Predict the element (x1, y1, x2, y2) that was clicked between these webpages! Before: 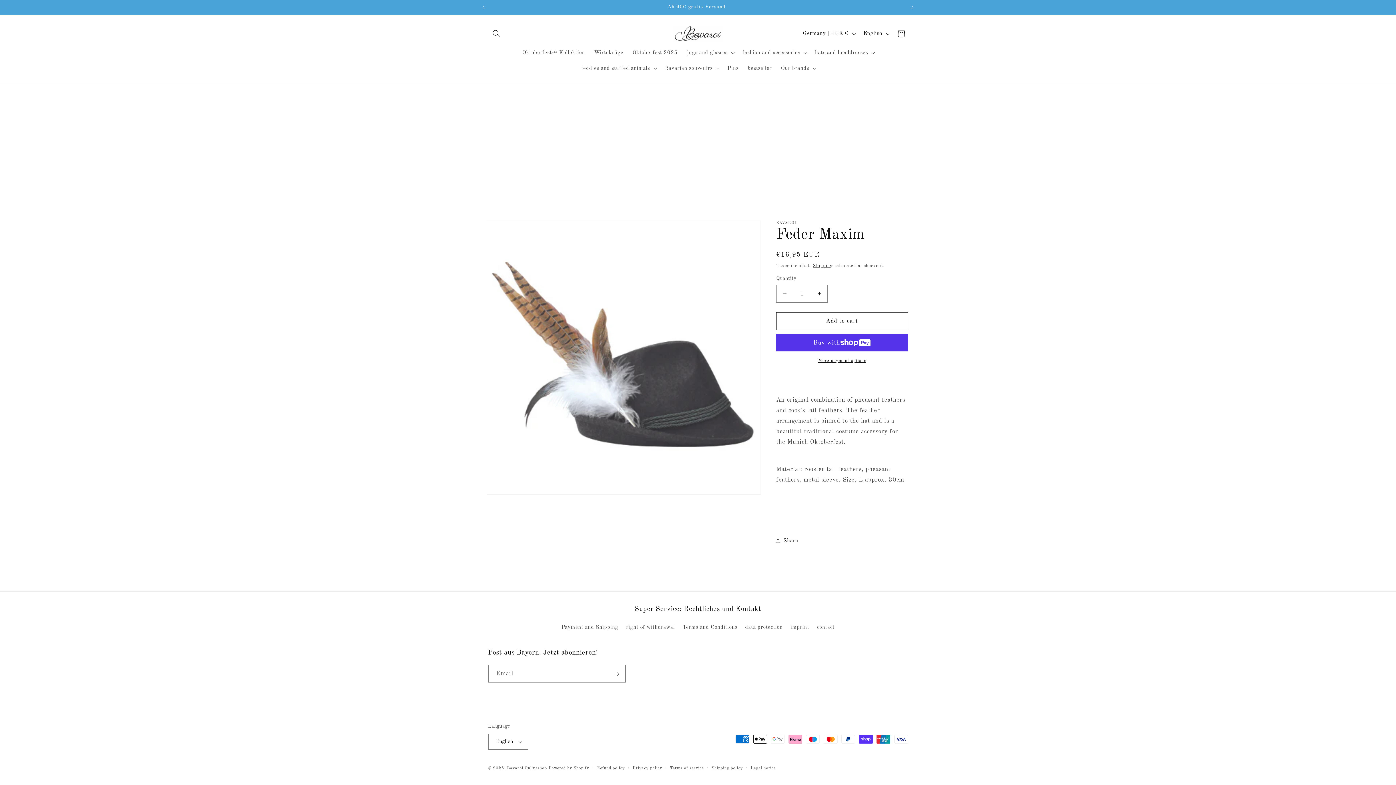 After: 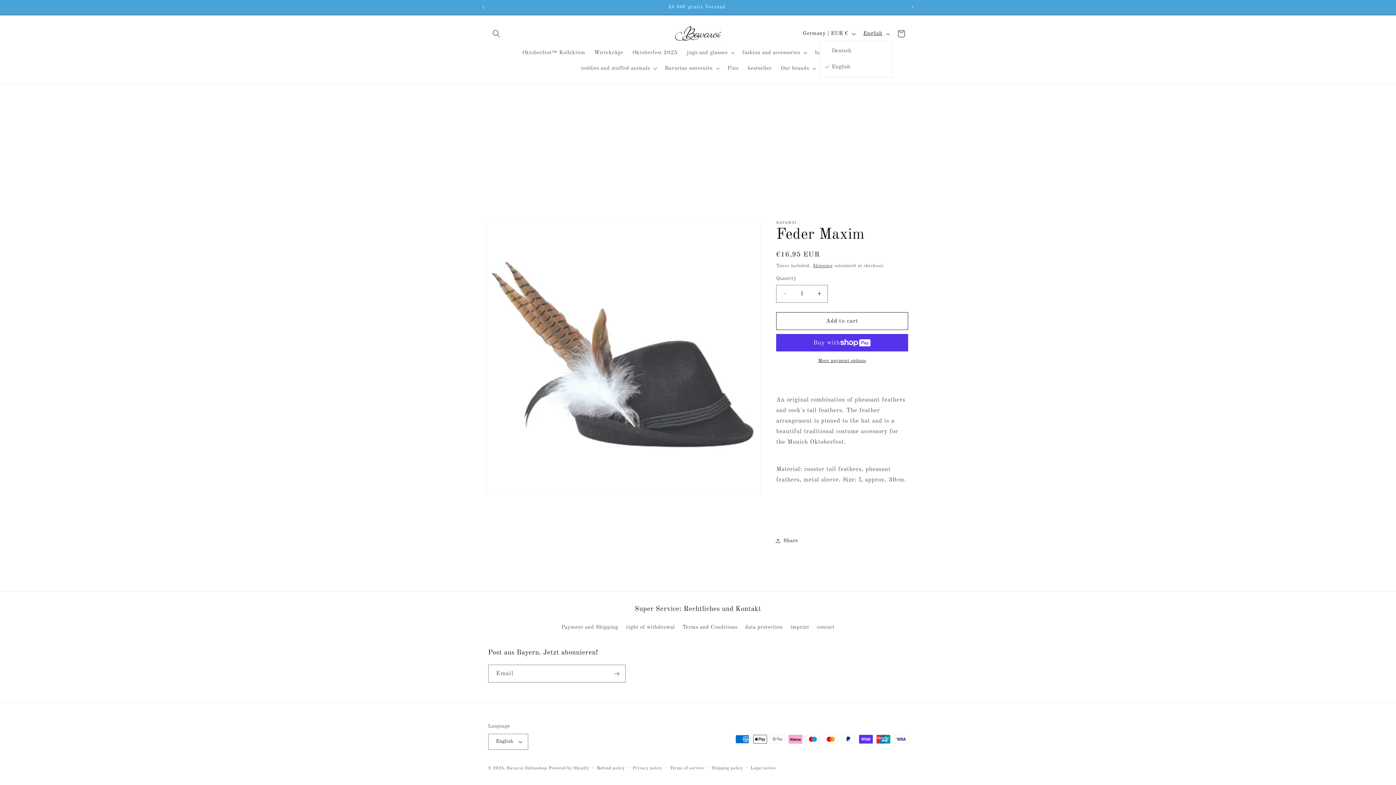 Action: label: English bbox: (858, 26, 892, 40)